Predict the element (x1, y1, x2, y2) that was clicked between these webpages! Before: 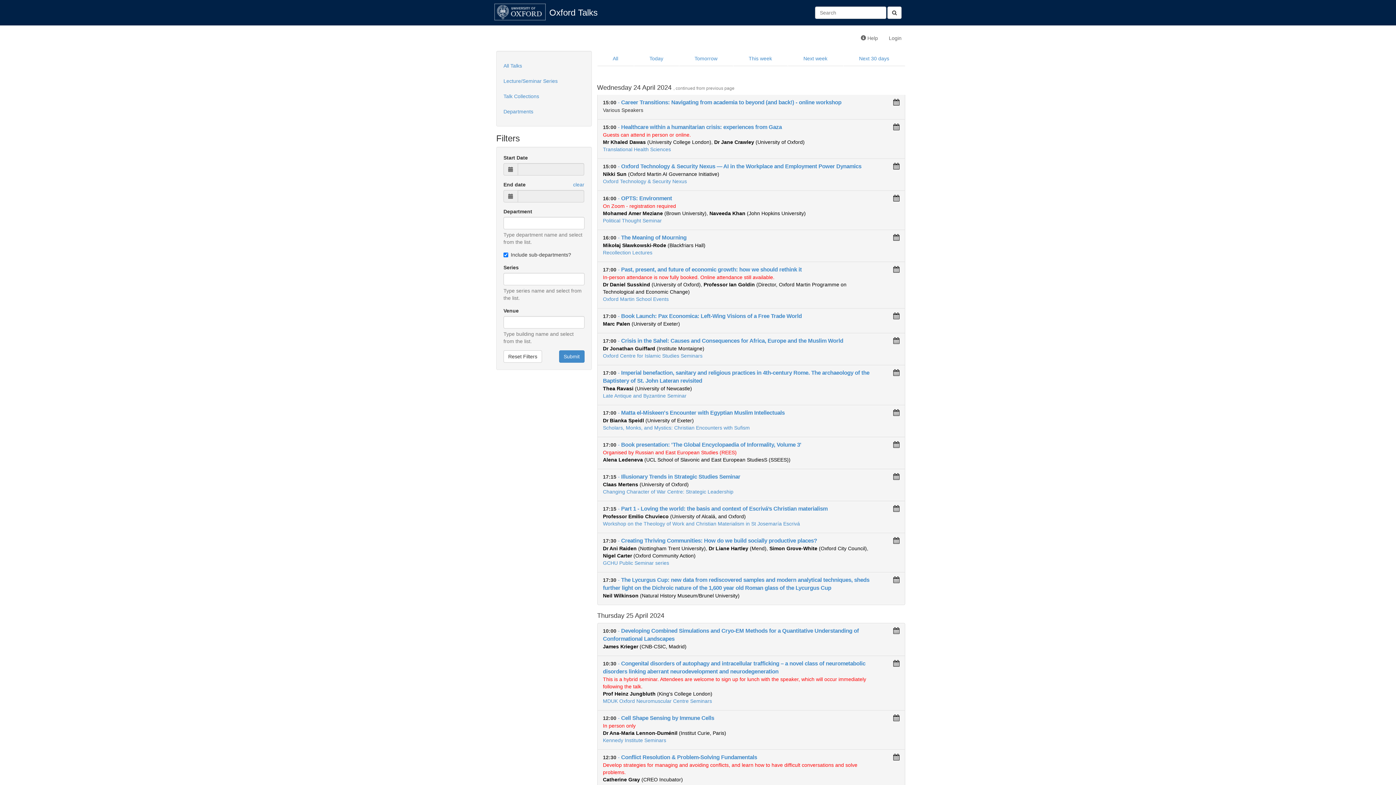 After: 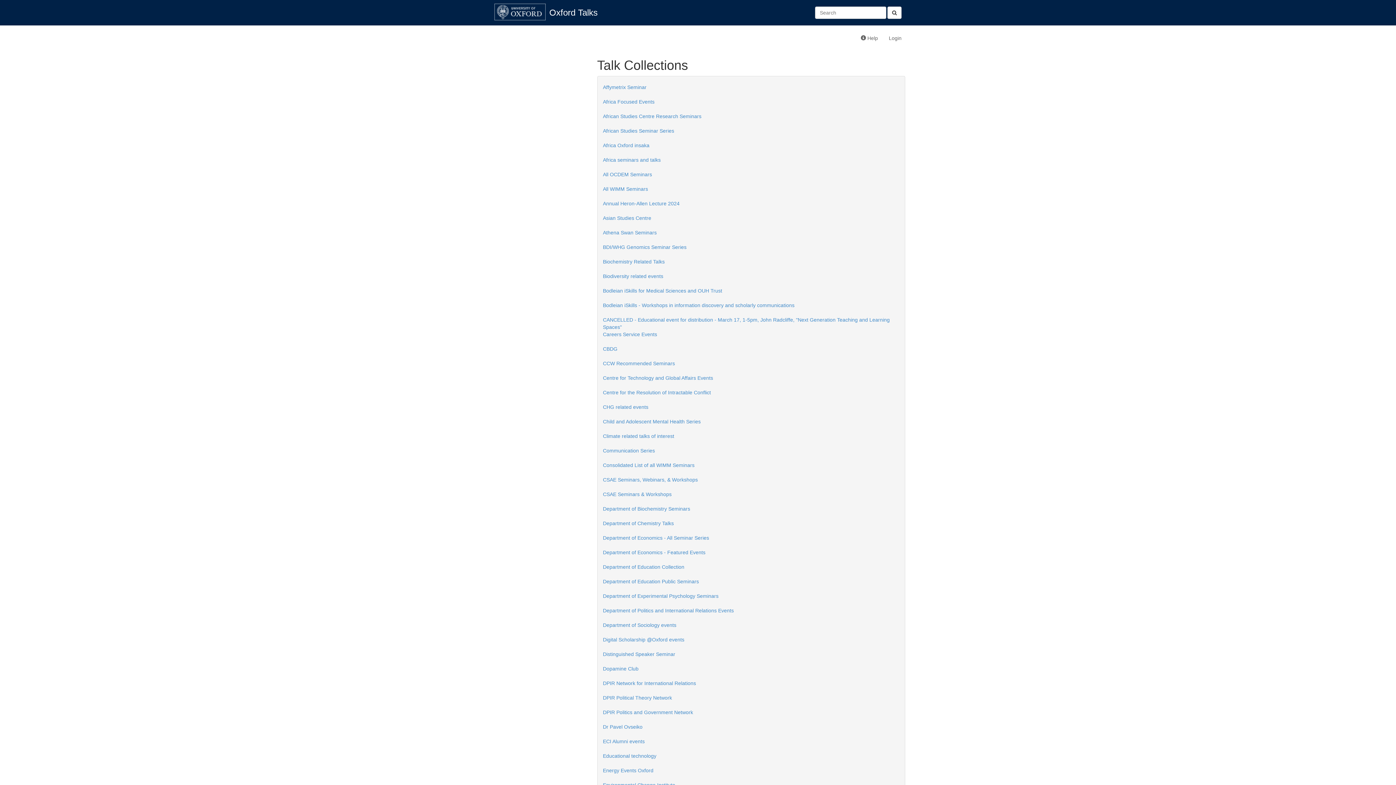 Action: bbox: (503, 88, 584, 104) label: Talk Collections